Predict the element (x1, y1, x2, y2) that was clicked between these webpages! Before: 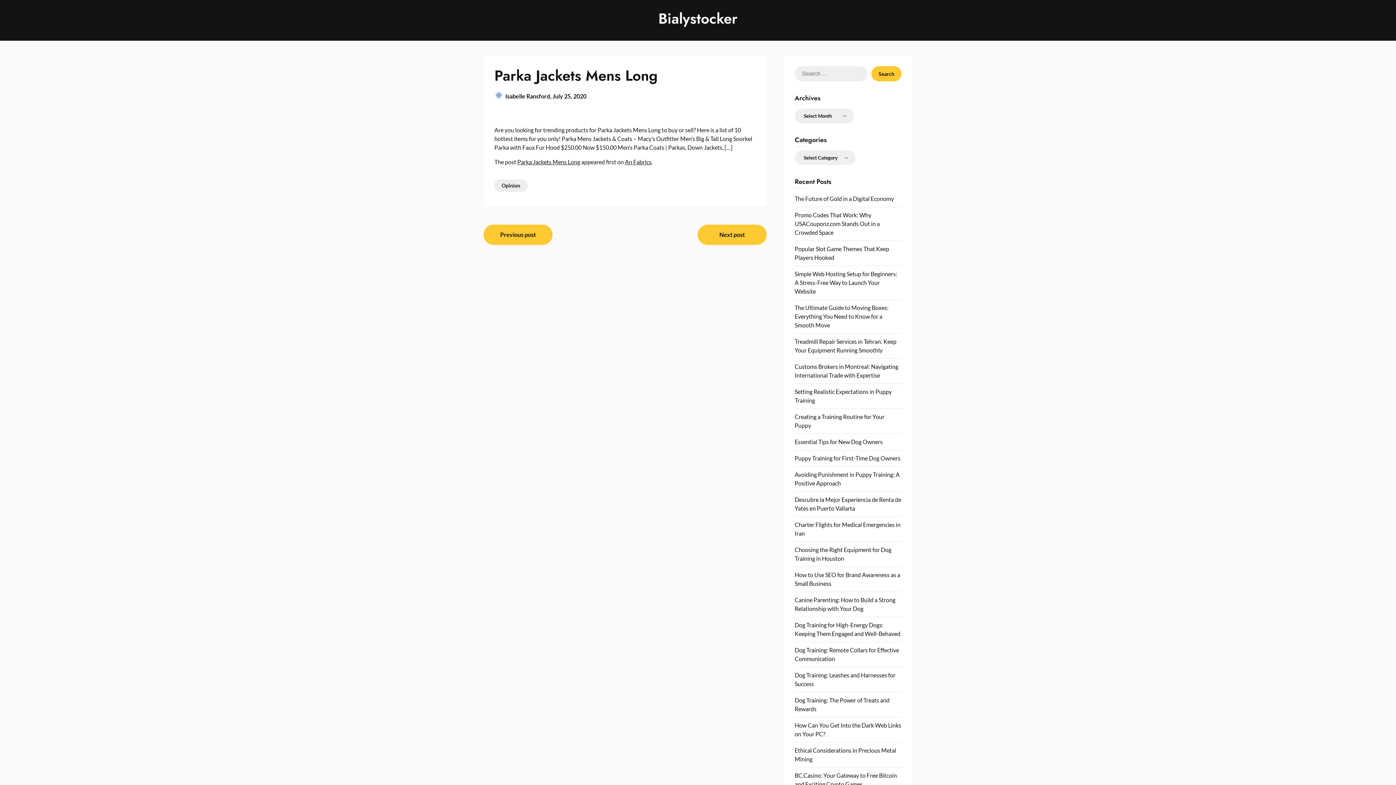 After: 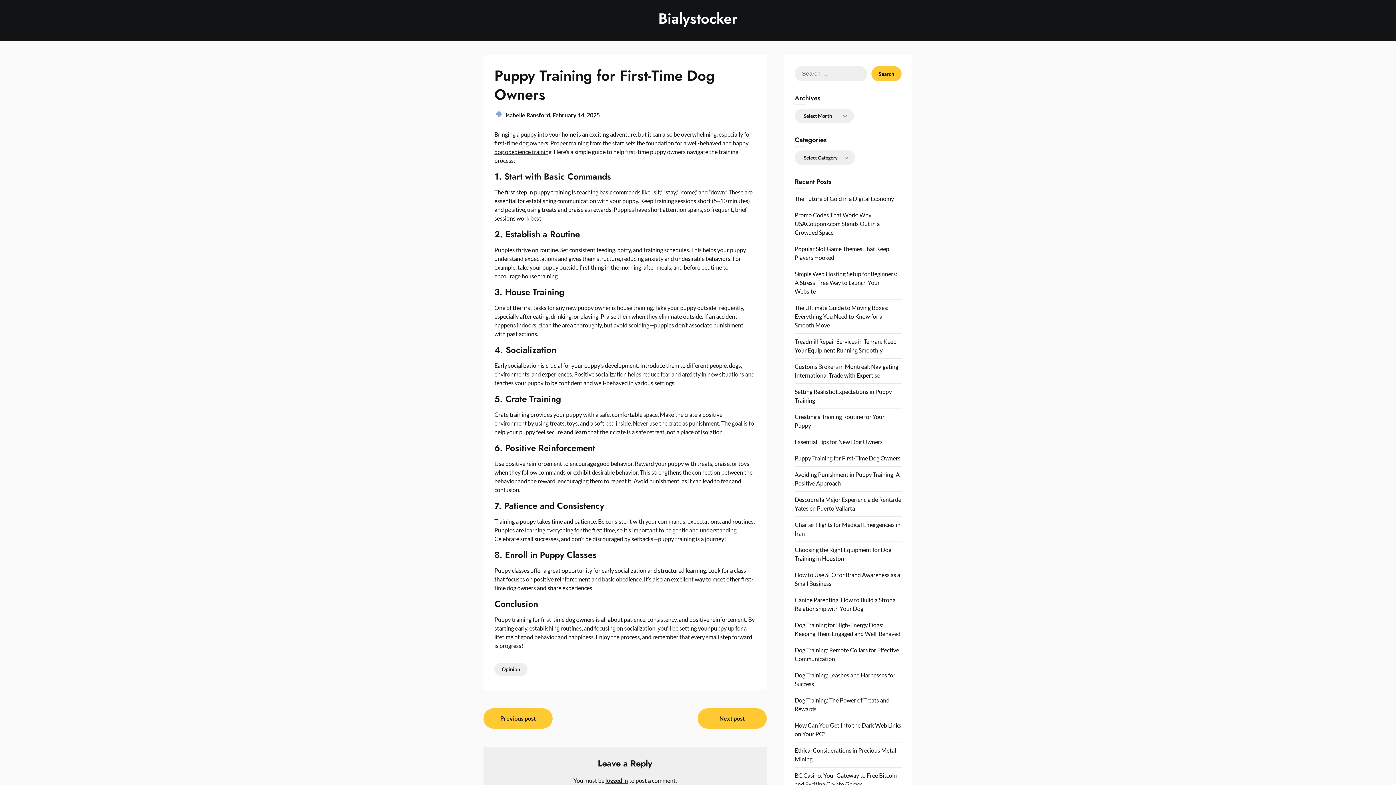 Action: label: Puppy Training for First-Time Dog Owners bbox: (794, 454, 900, 461)